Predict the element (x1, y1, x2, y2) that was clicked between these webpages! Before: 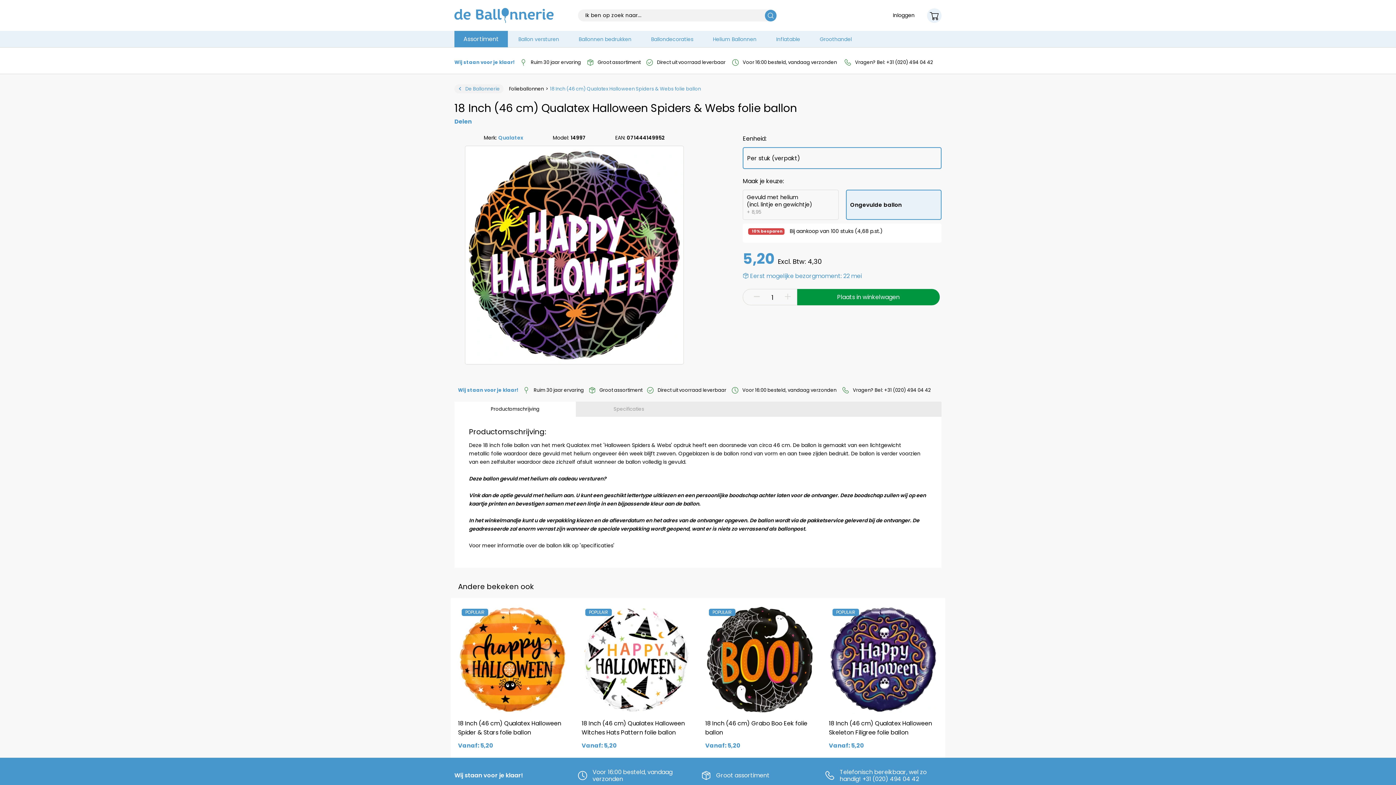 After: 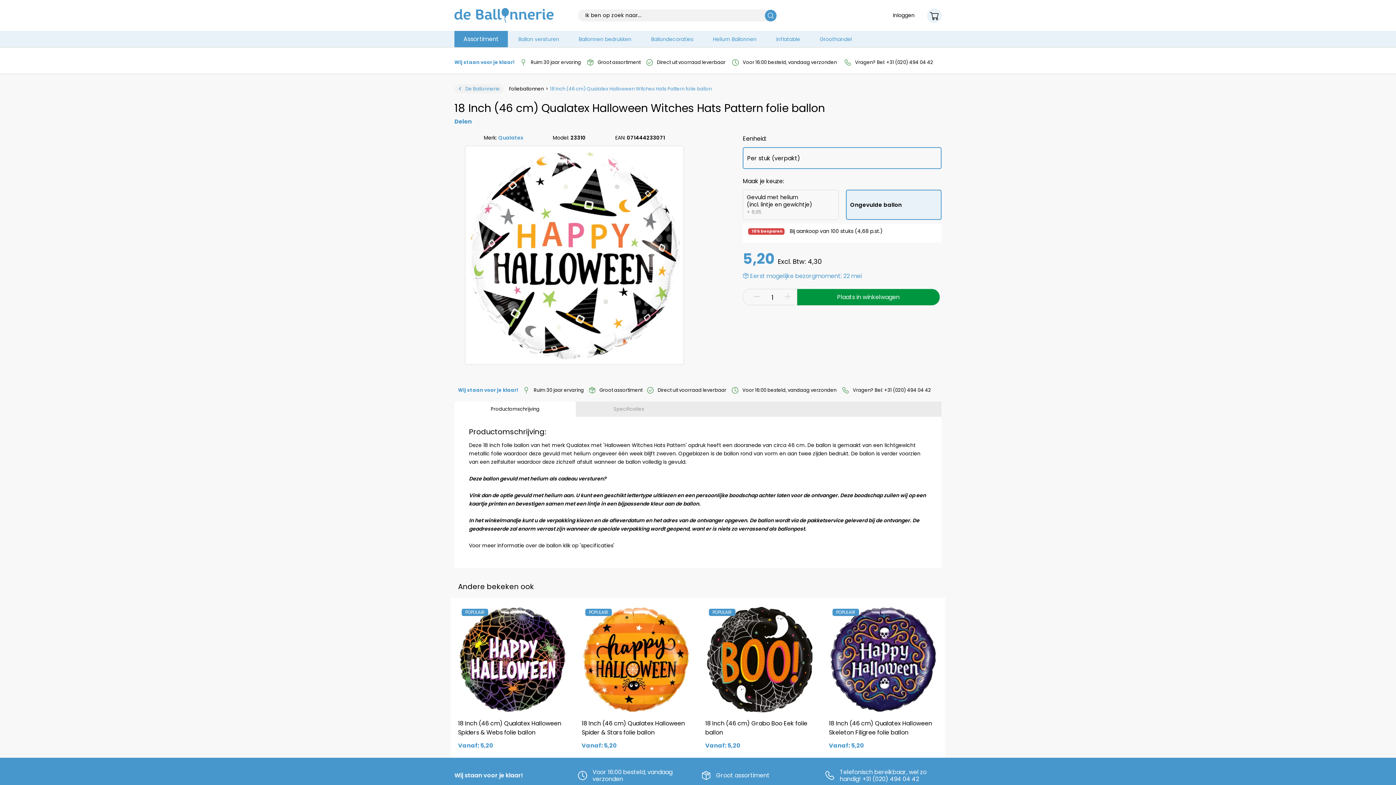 Action: bbox: (581, 605, 690, 750) label: 18 Inch (46 cm) Qualatex Halloween Witches Hats Pattern folie ballon
Vanaf: 5,20